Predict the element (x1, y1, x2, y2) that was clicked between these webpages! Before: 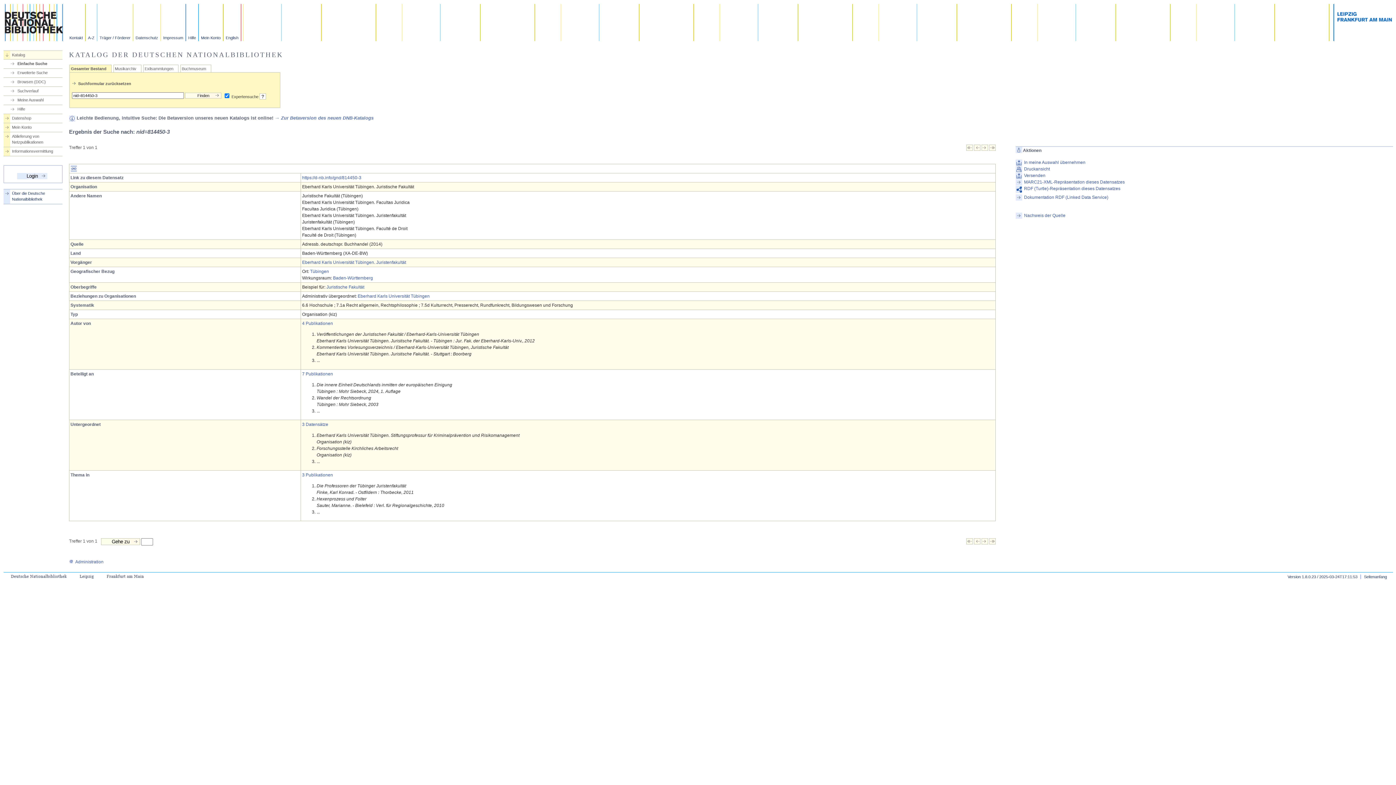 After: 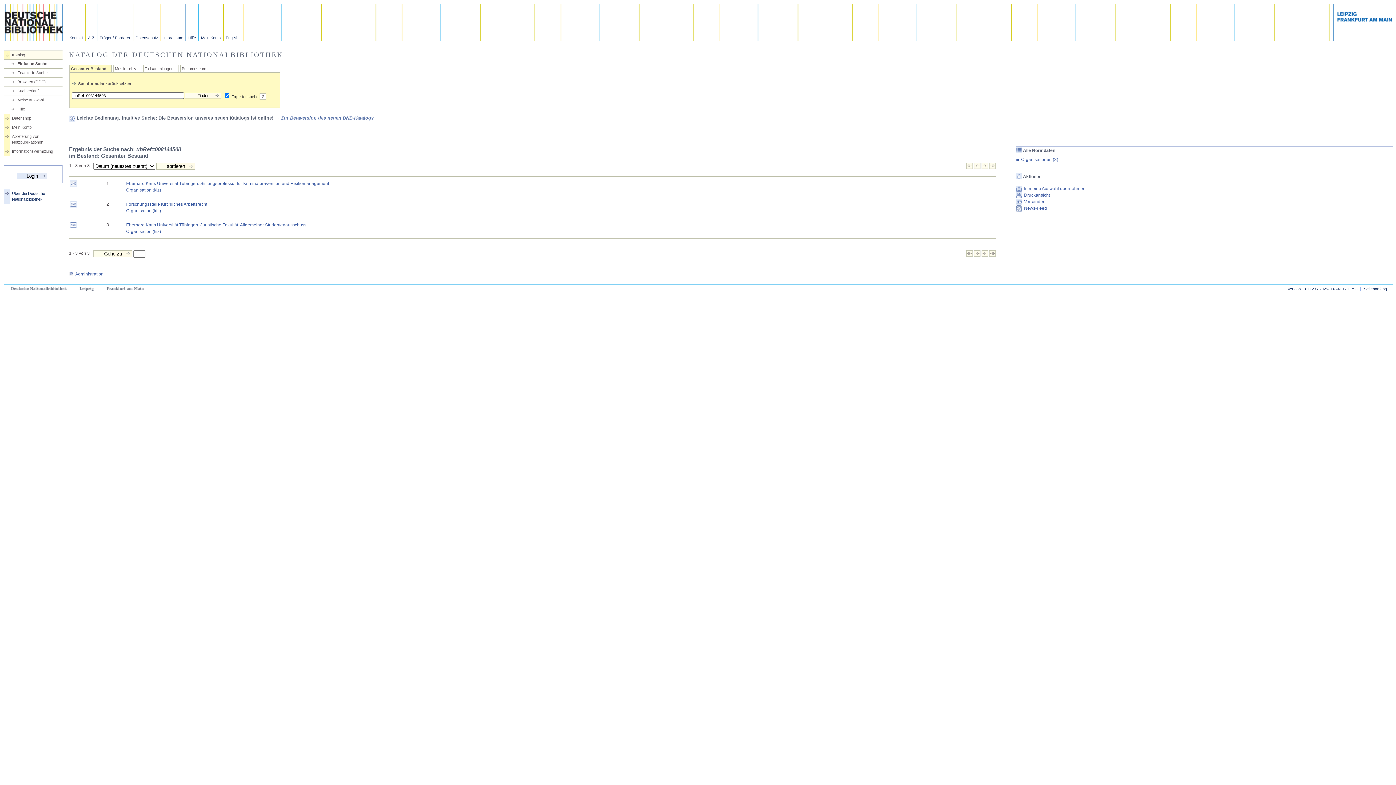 Action: bbox: (302, 422, 328, 427) label: 3 Datensätze